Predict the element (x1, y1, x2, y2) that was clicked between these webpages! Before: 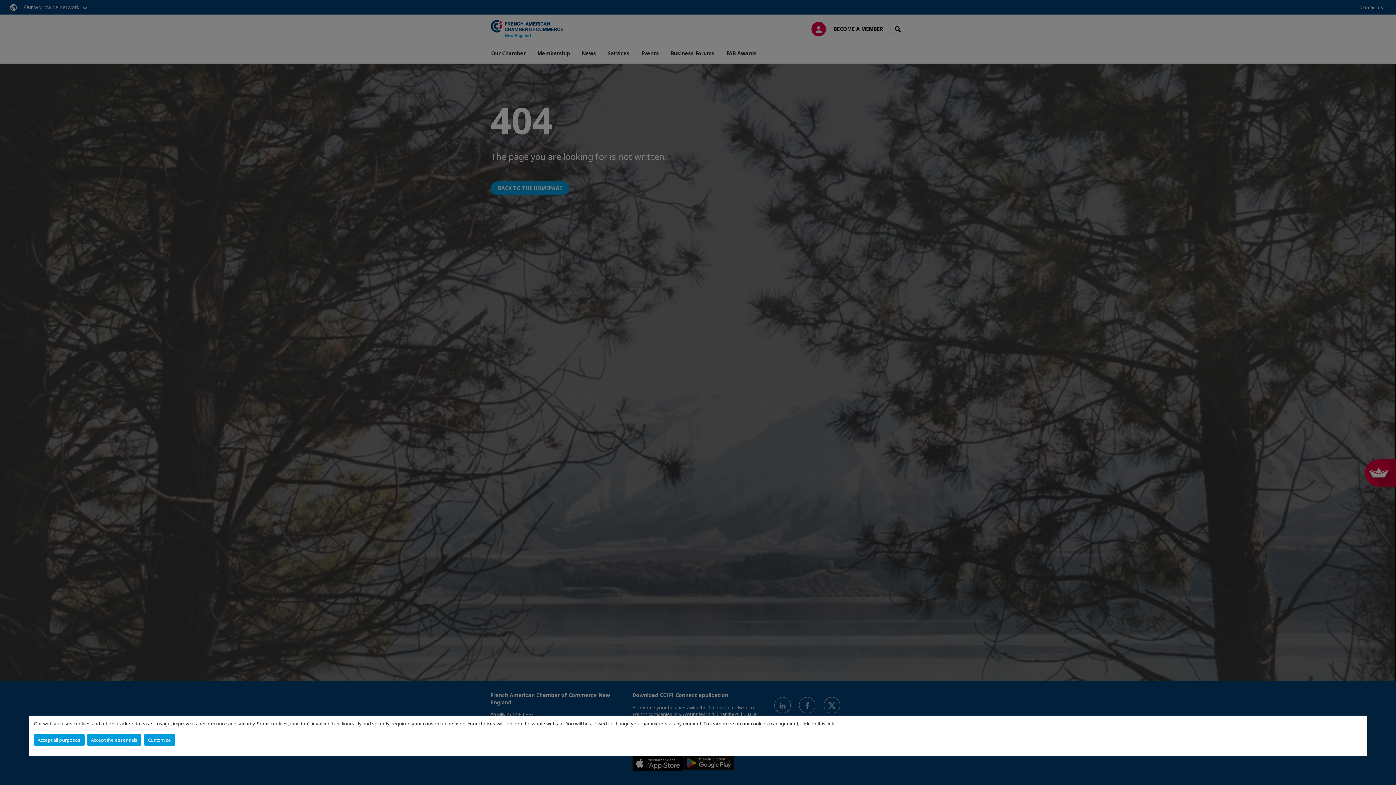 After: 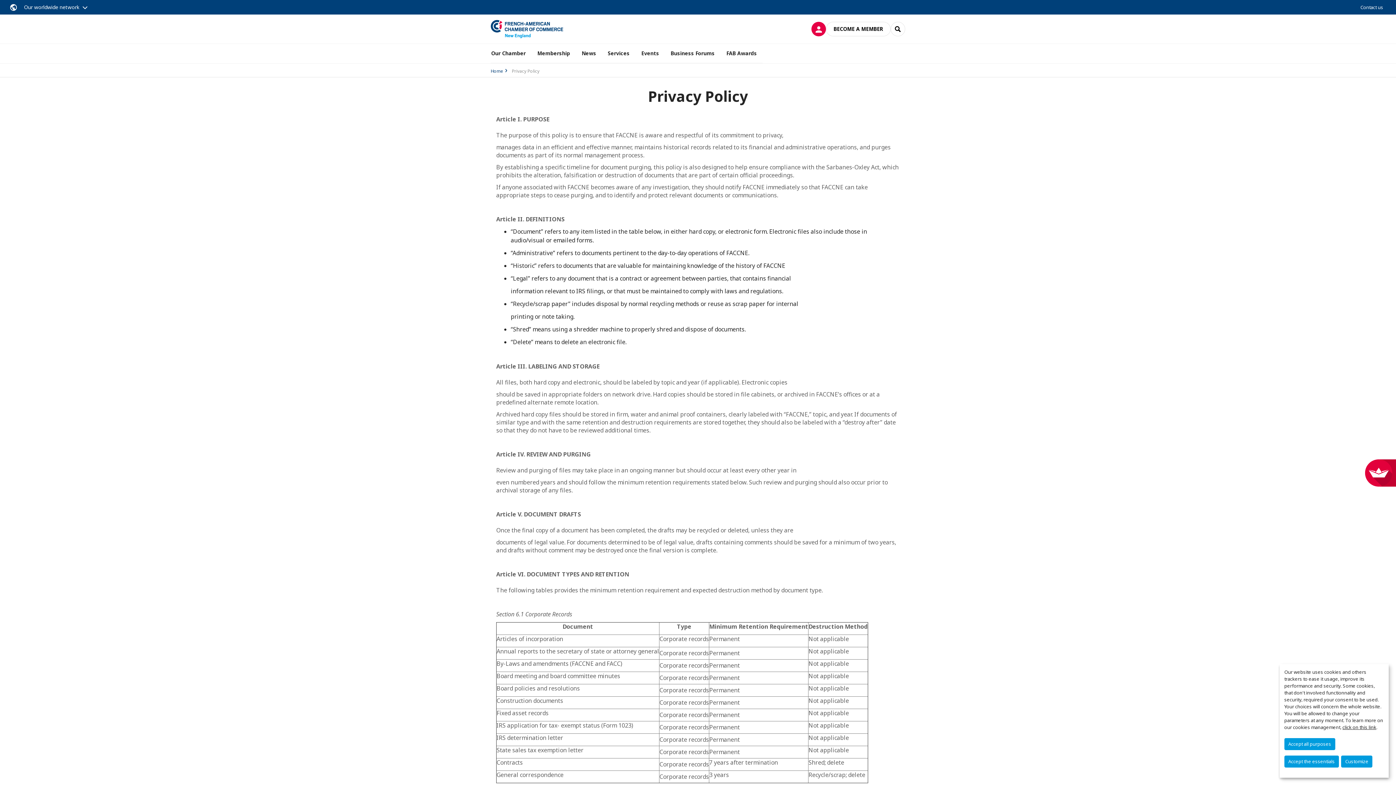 Action: label: click on this link bbox: (800, 720, 834, 727)